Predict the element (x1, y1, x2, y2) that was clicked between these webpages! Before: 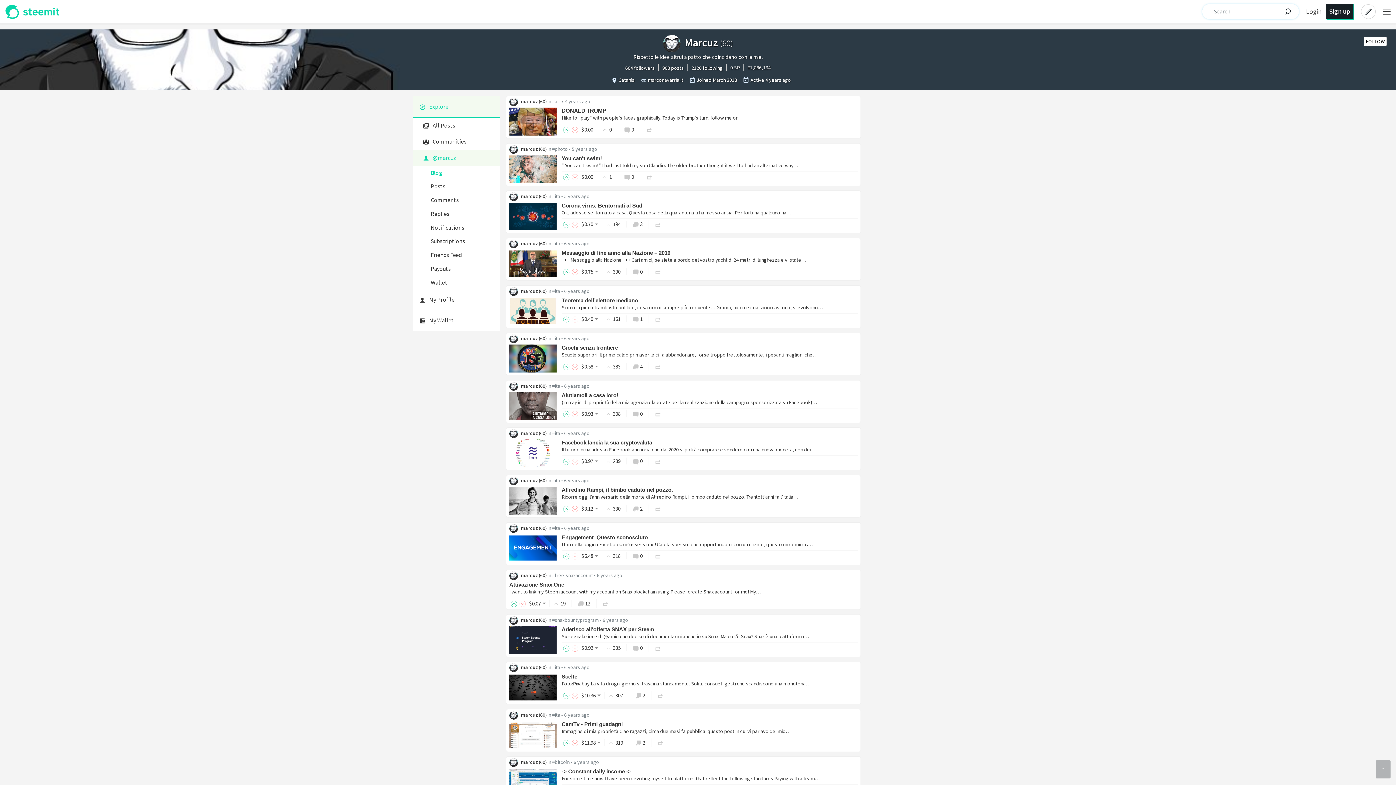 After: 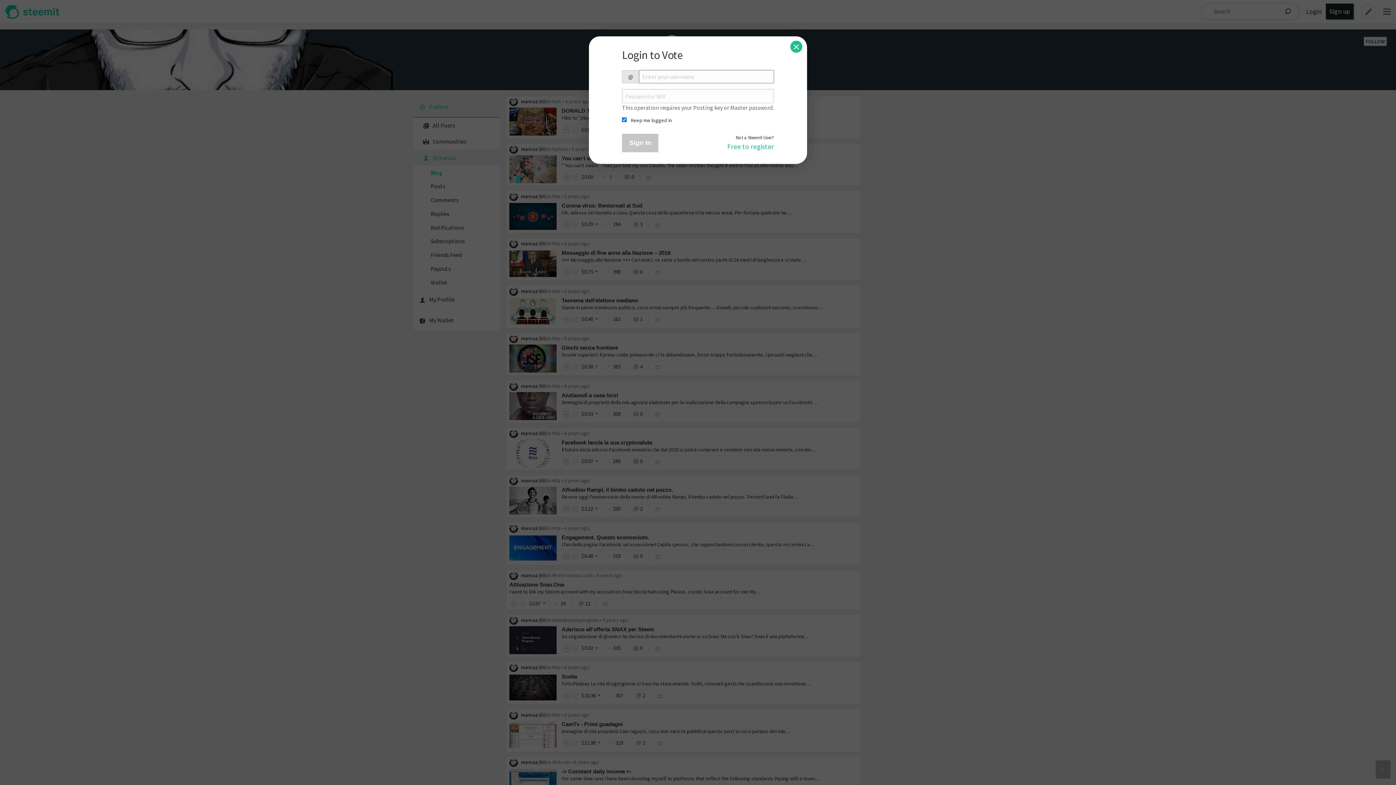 Action: bbox: (572, 552, 578, 559)